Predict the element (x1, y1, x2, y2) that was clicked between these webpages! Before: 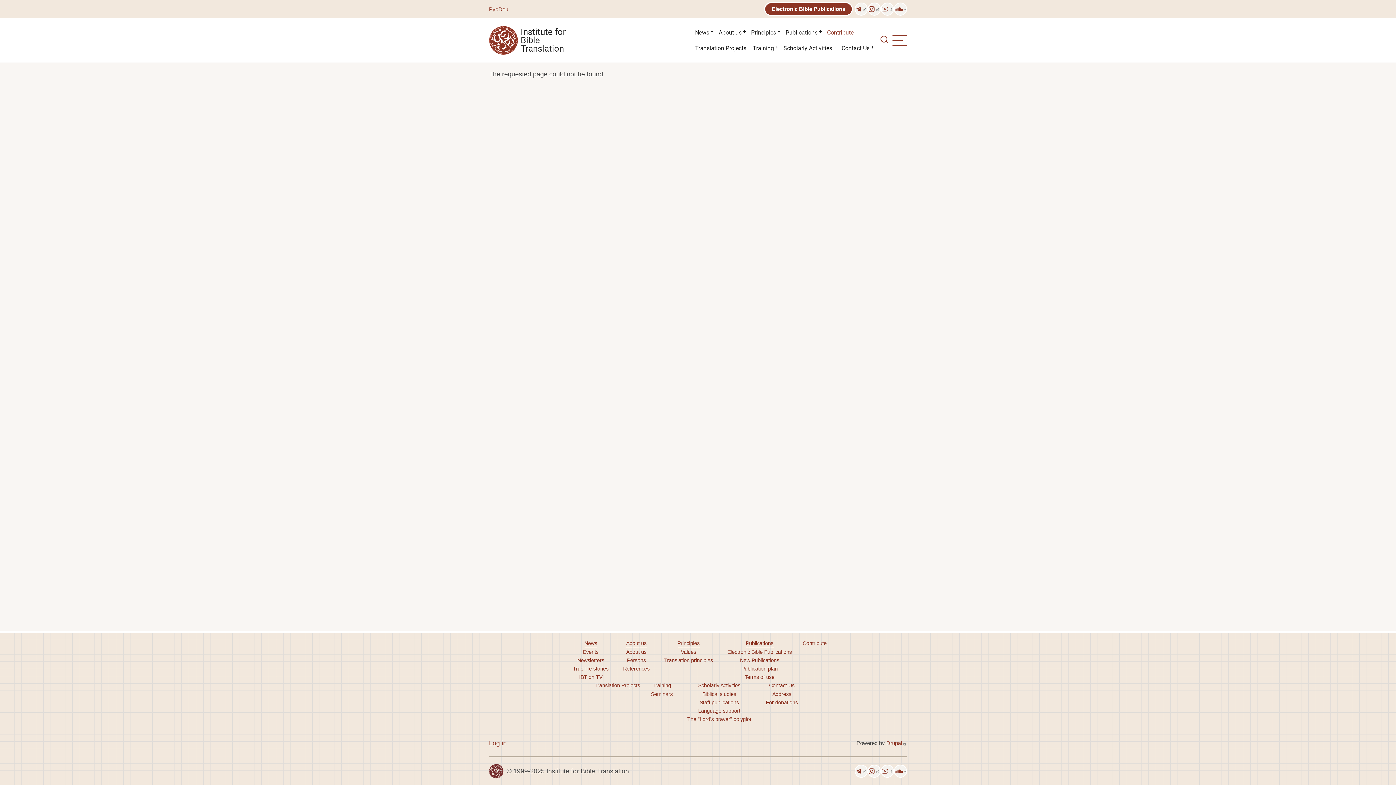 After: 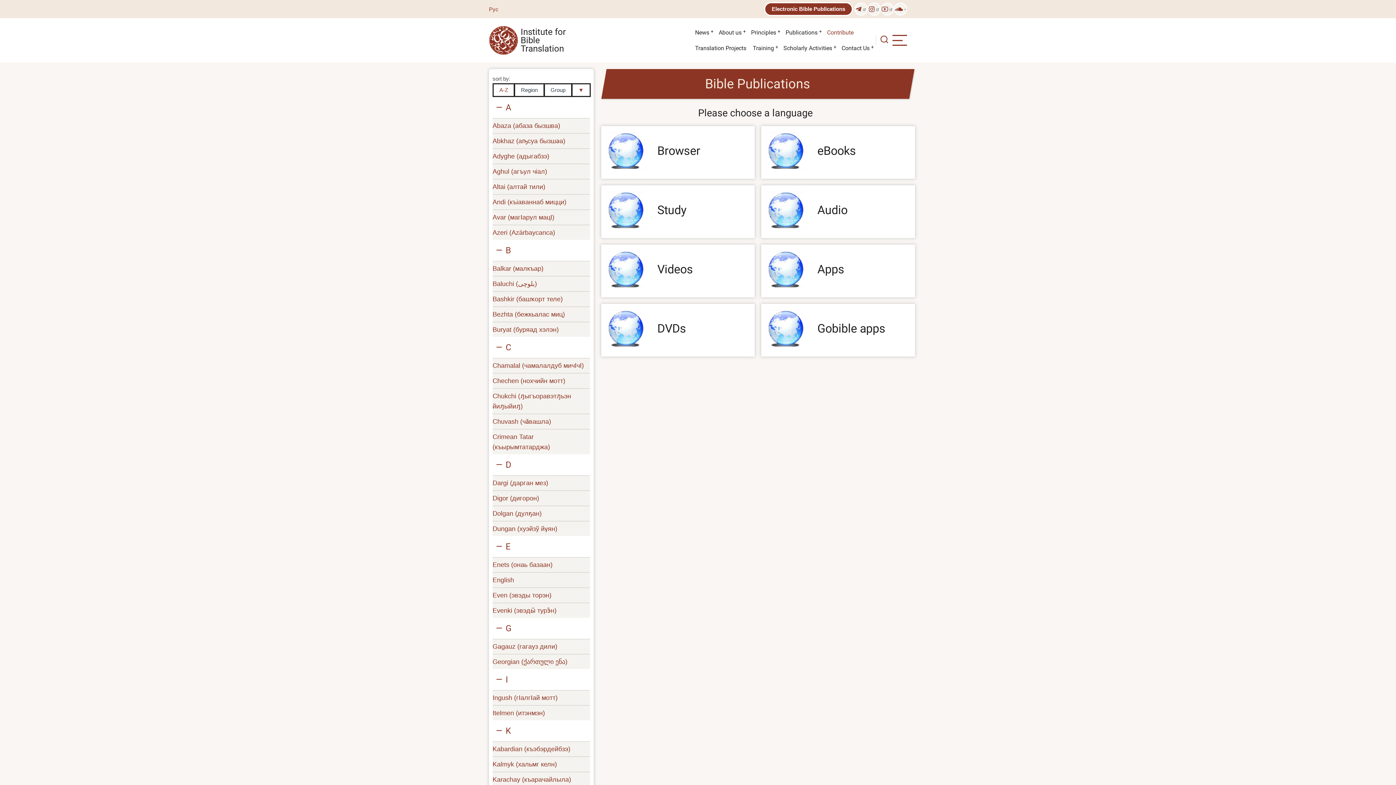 Action: label: Electronic Bible Publications bbox: (727, 648, 792, 656)